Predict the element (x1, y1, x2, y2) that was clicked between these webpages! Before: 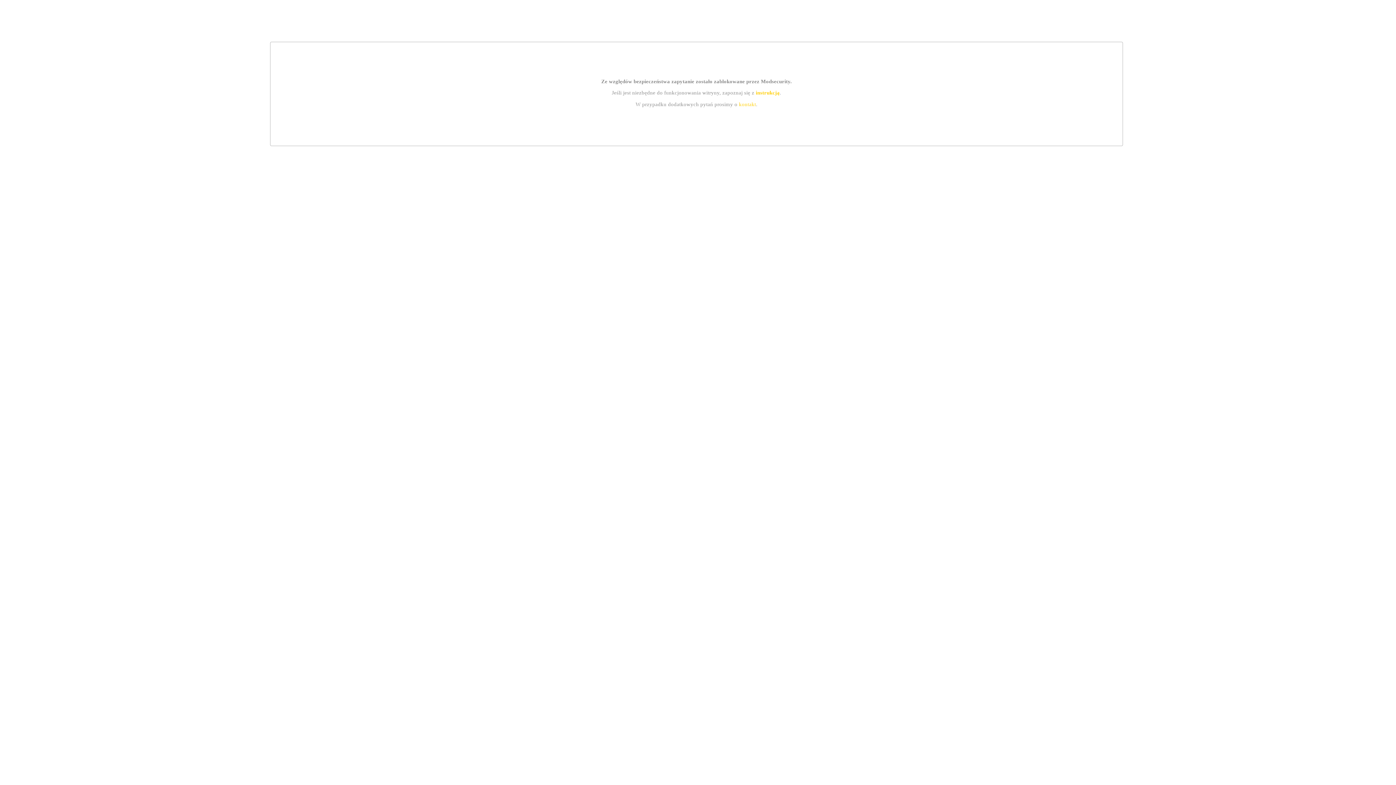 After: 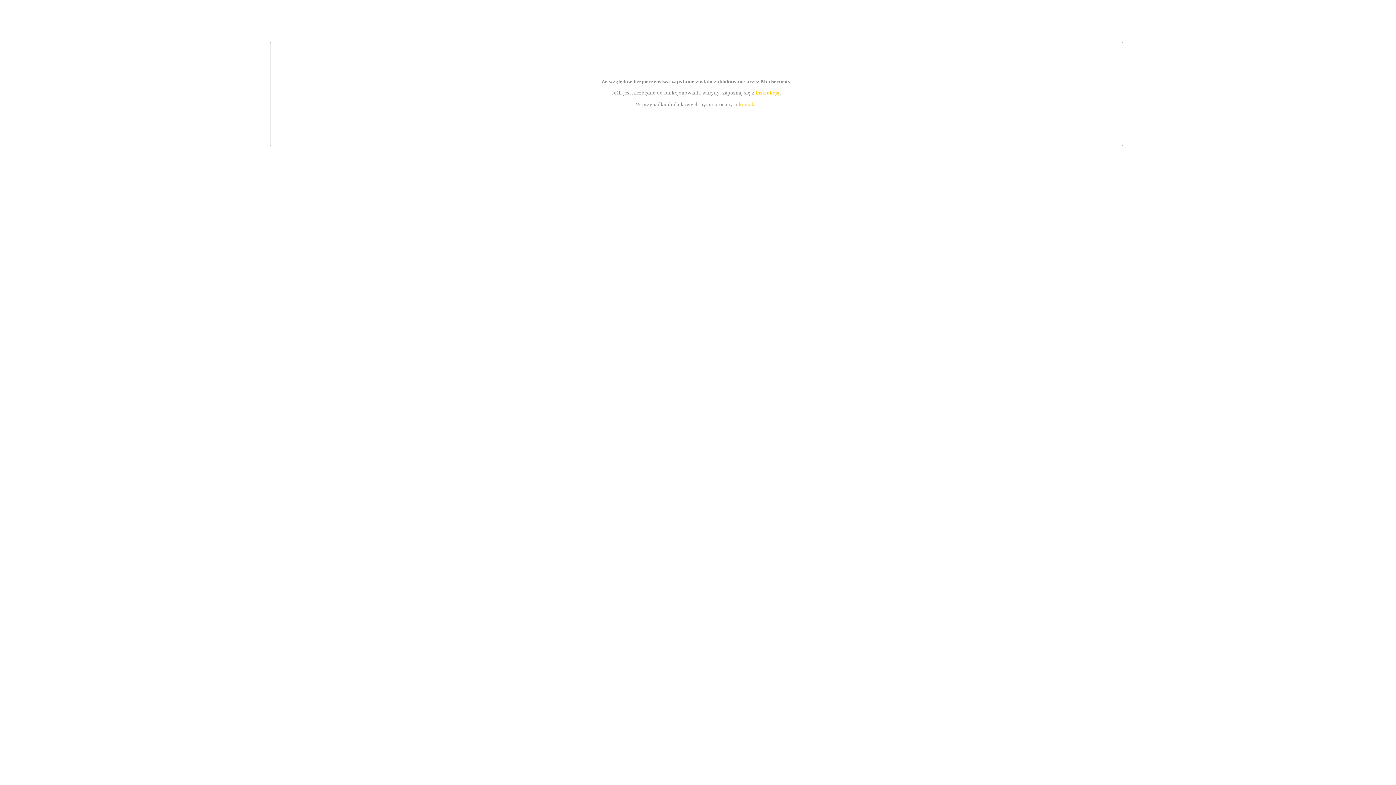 Action: bbox: (739, 101, 756, 107) label: kontakt